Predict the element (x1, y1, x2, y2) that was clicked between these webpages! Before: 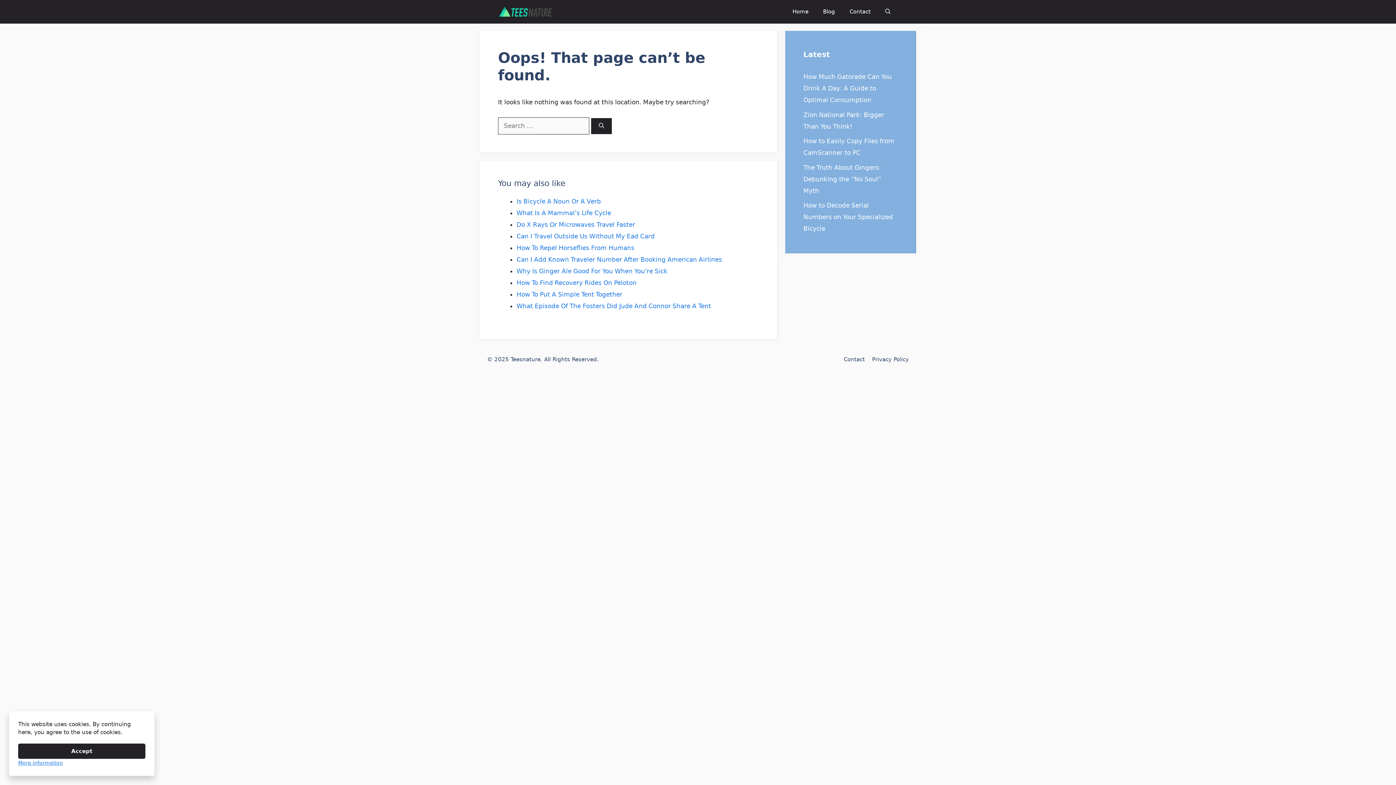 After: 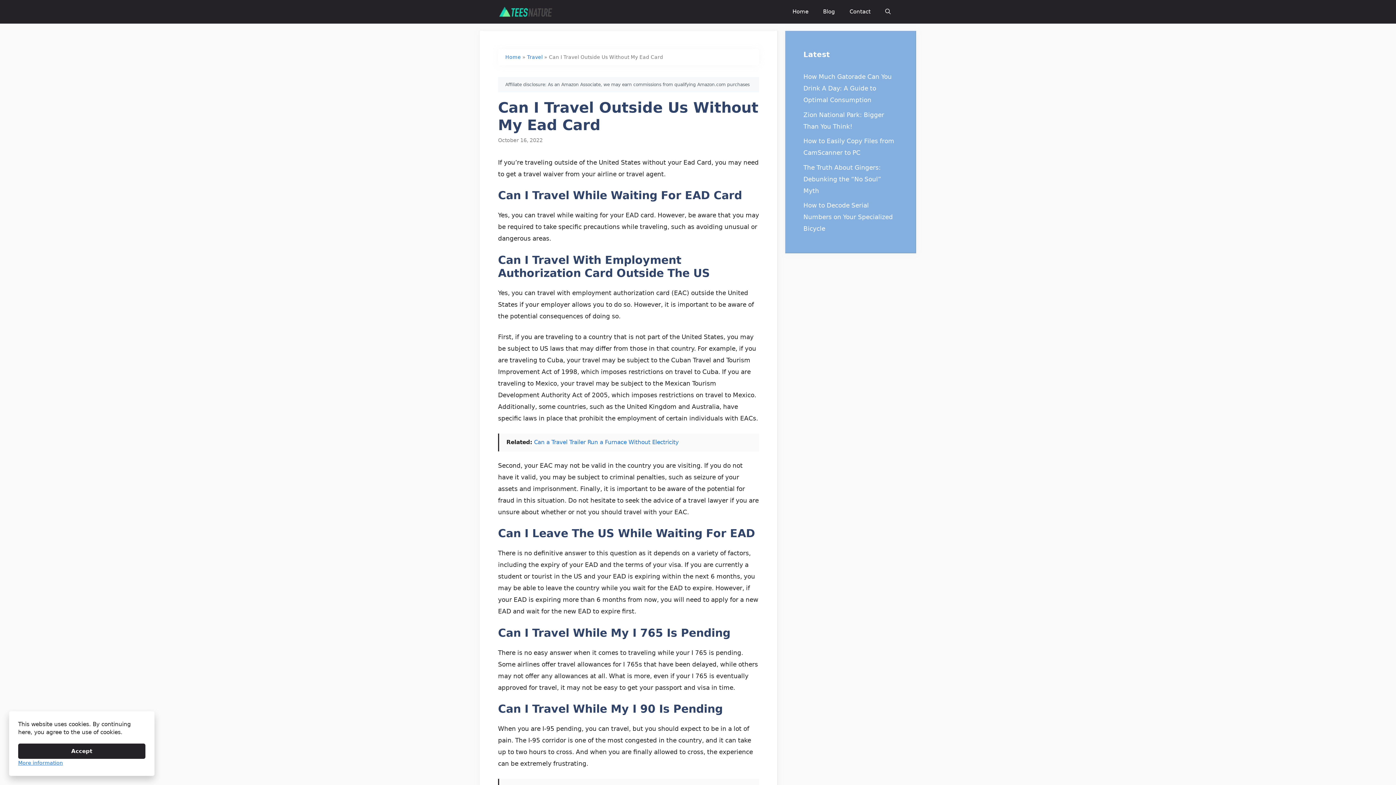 Action: label: Can I Travel Outside Us Without My Ead Card bbox: (516, 232, 654, 239)